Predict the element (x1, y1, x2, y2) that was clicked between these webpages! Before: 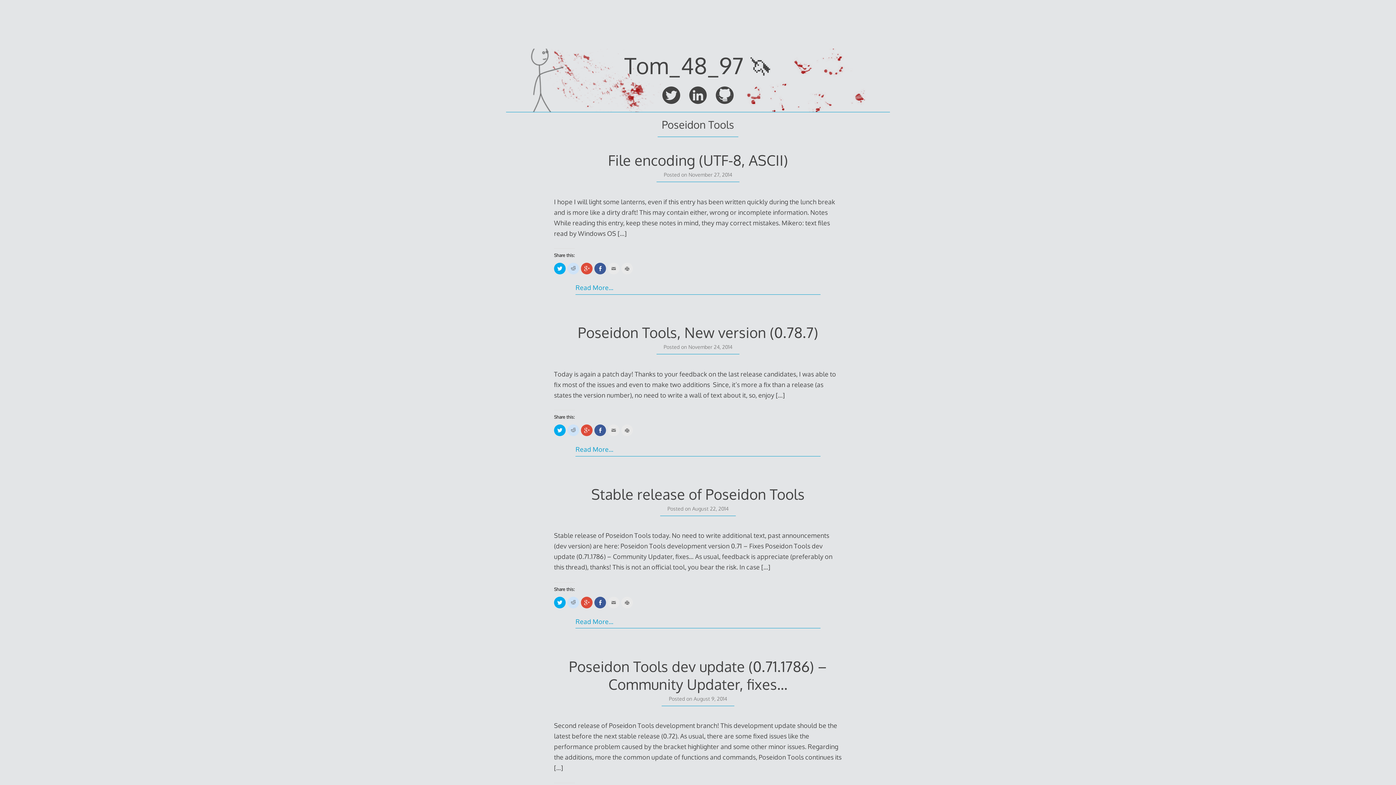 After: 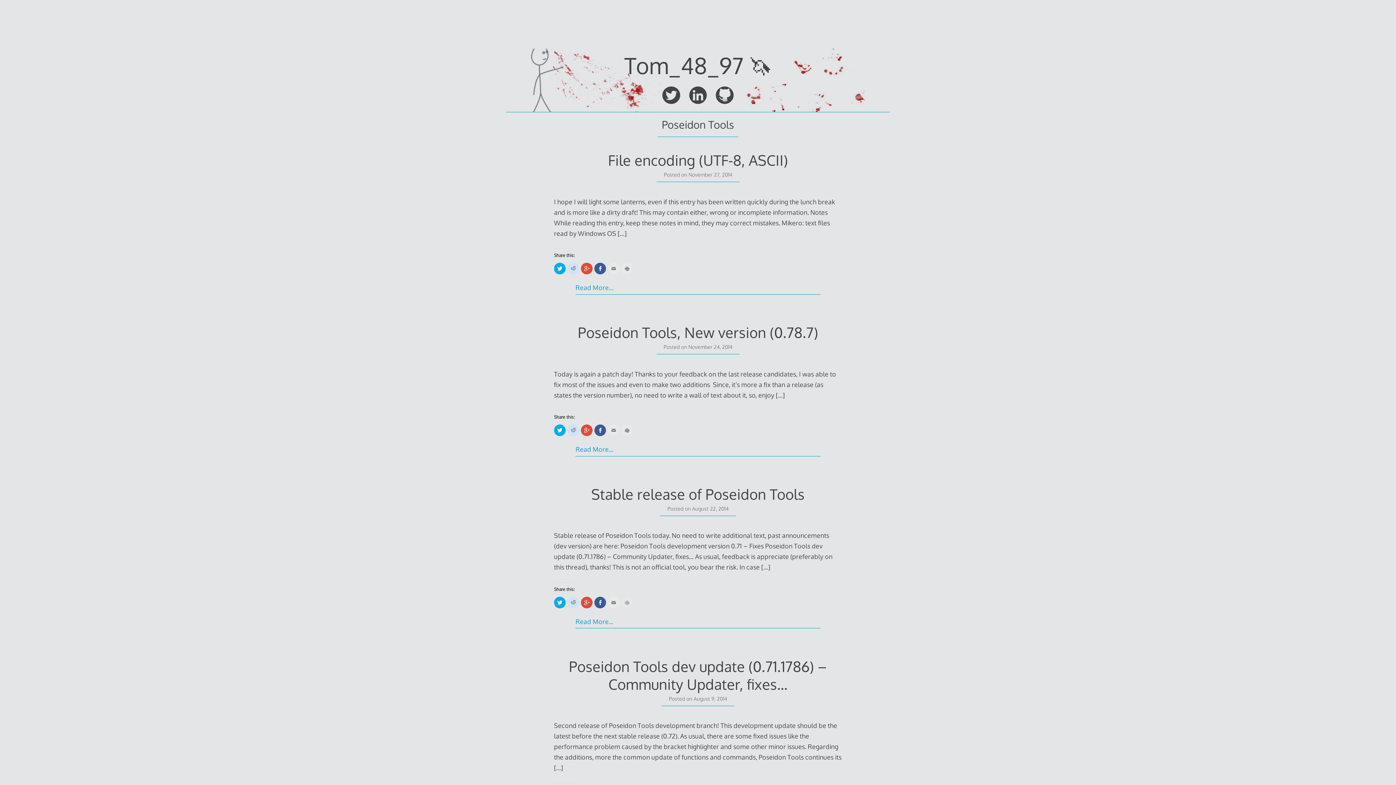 Action: bbox: (621, 596, 633, 608) label: Click to print (Opens in new window)